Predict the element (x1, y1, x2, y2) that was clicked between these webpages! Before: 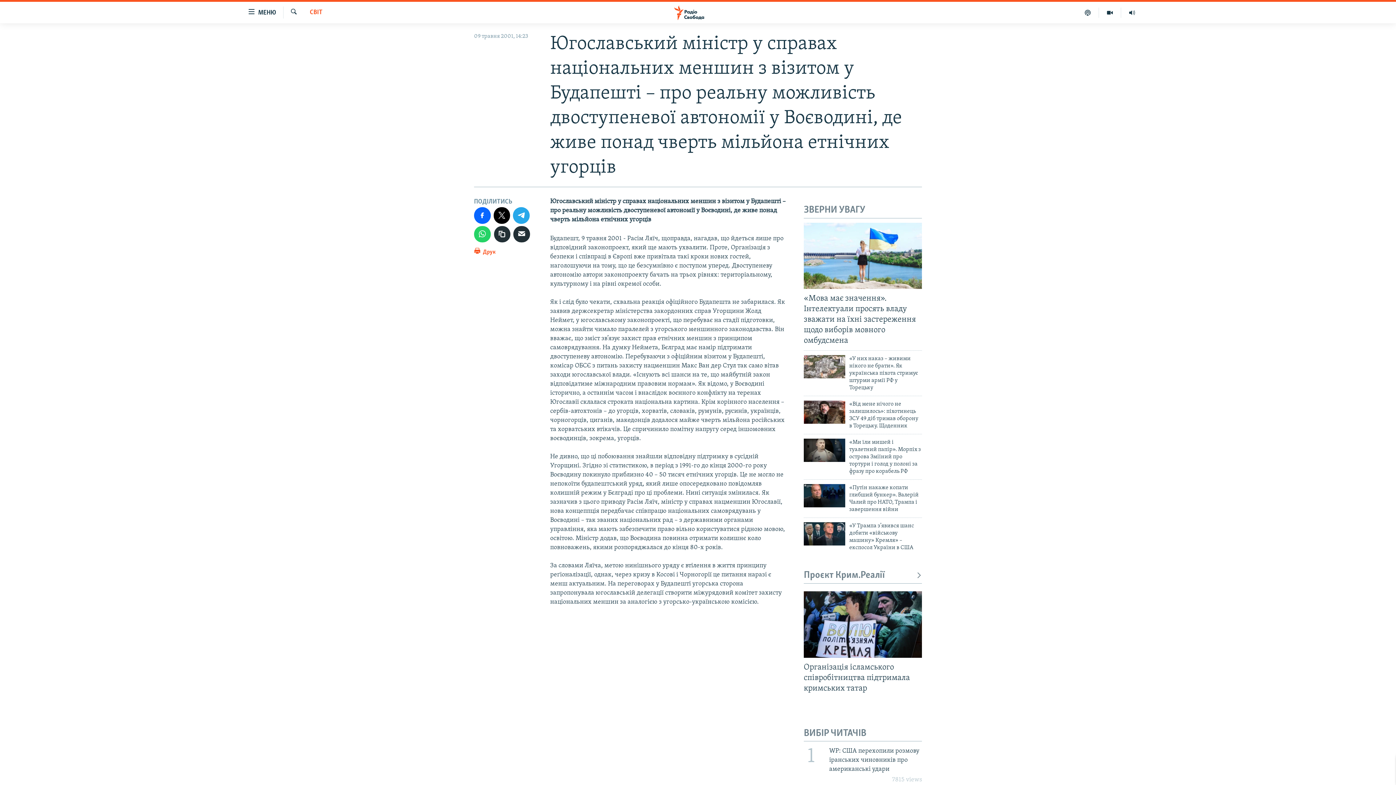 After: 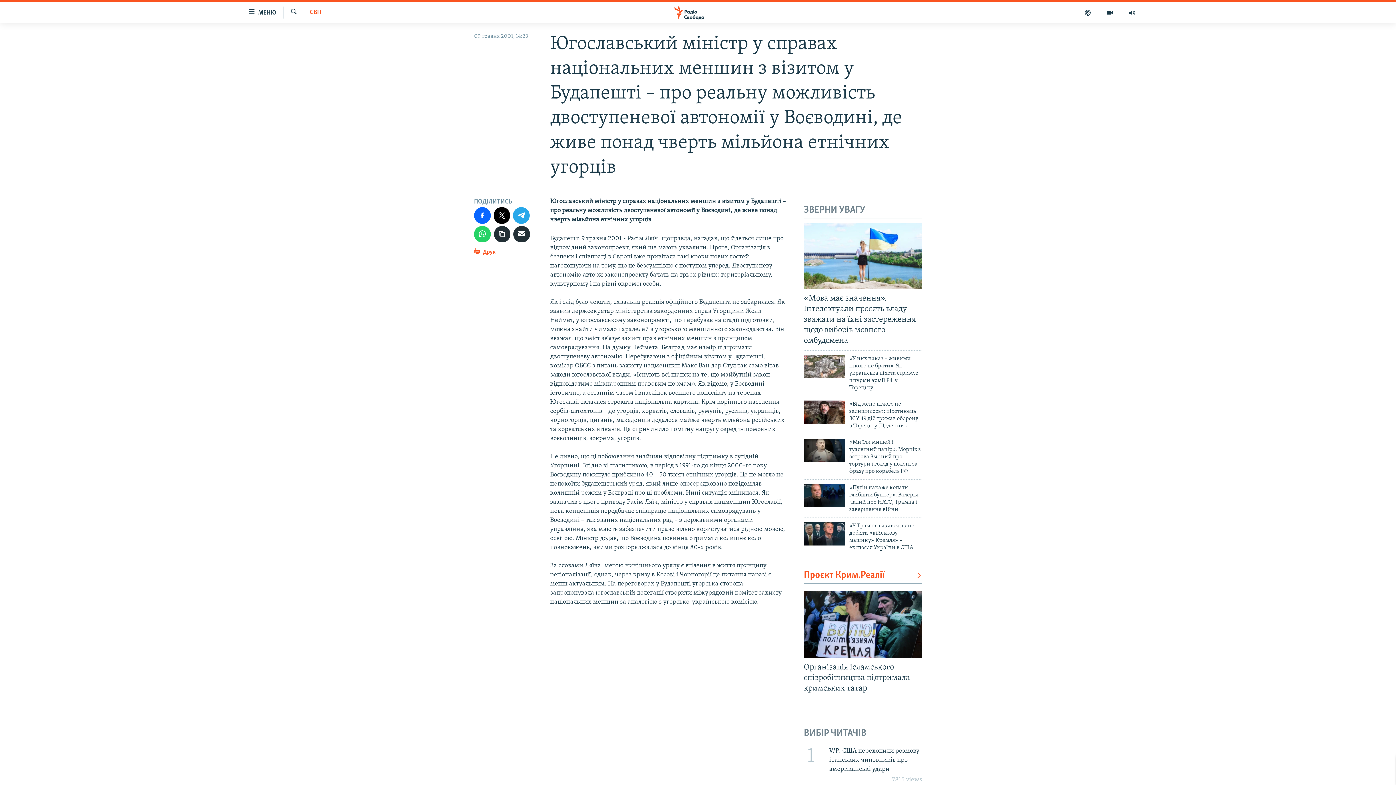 Action: bbox: (804, 570, 922, 581) label: Проєкт Крим.Реалії